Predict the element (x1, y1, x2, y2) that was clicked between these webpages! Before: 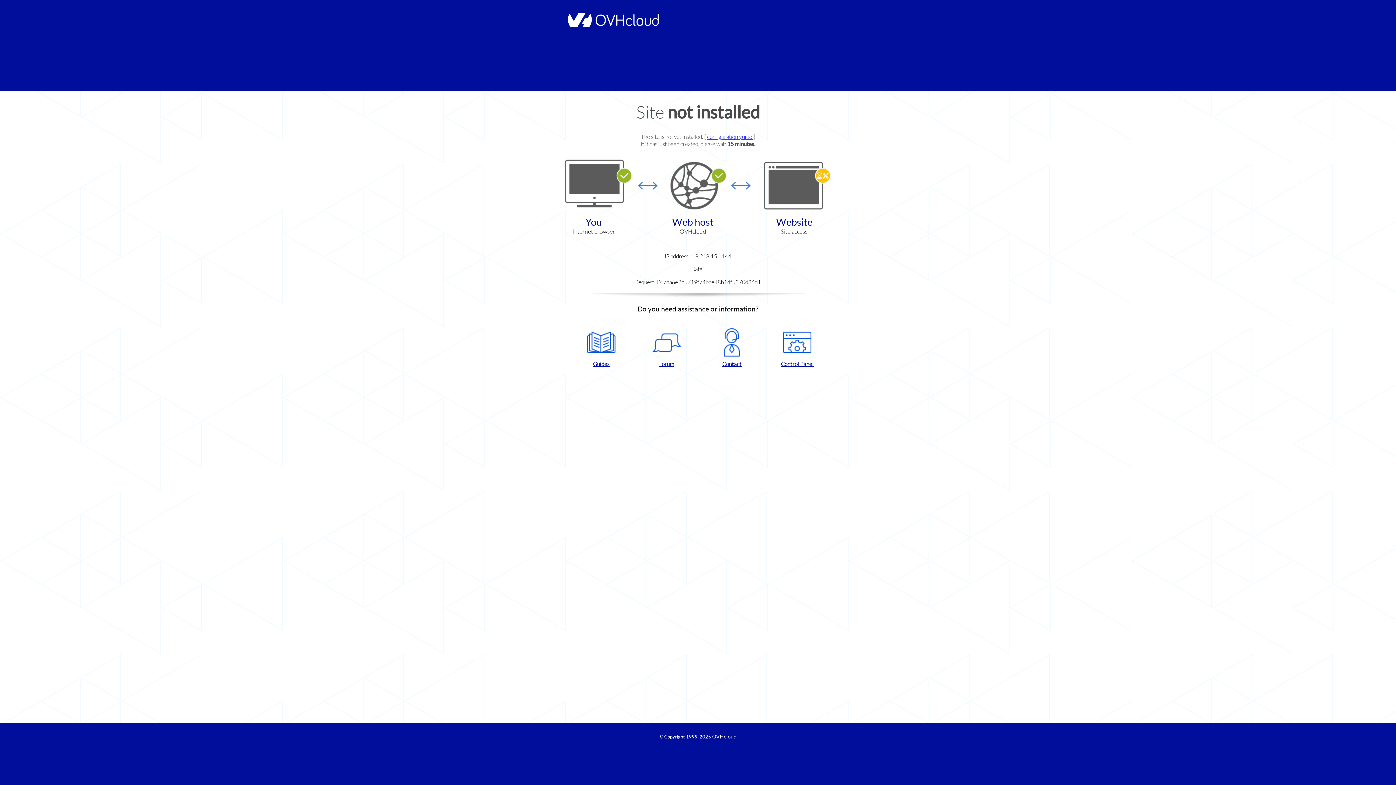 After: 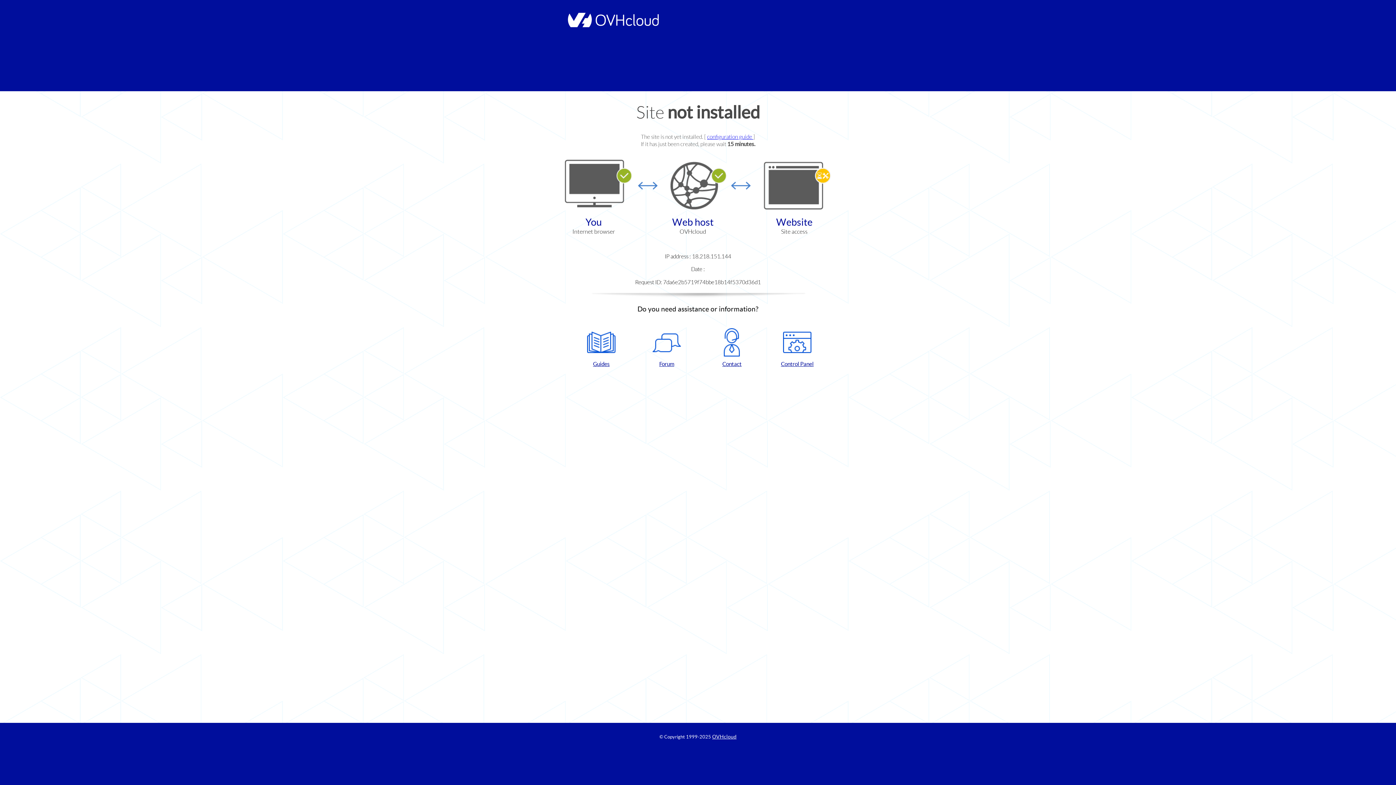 Action: bbox: (768, 328, 826, 367) label: Control Panel